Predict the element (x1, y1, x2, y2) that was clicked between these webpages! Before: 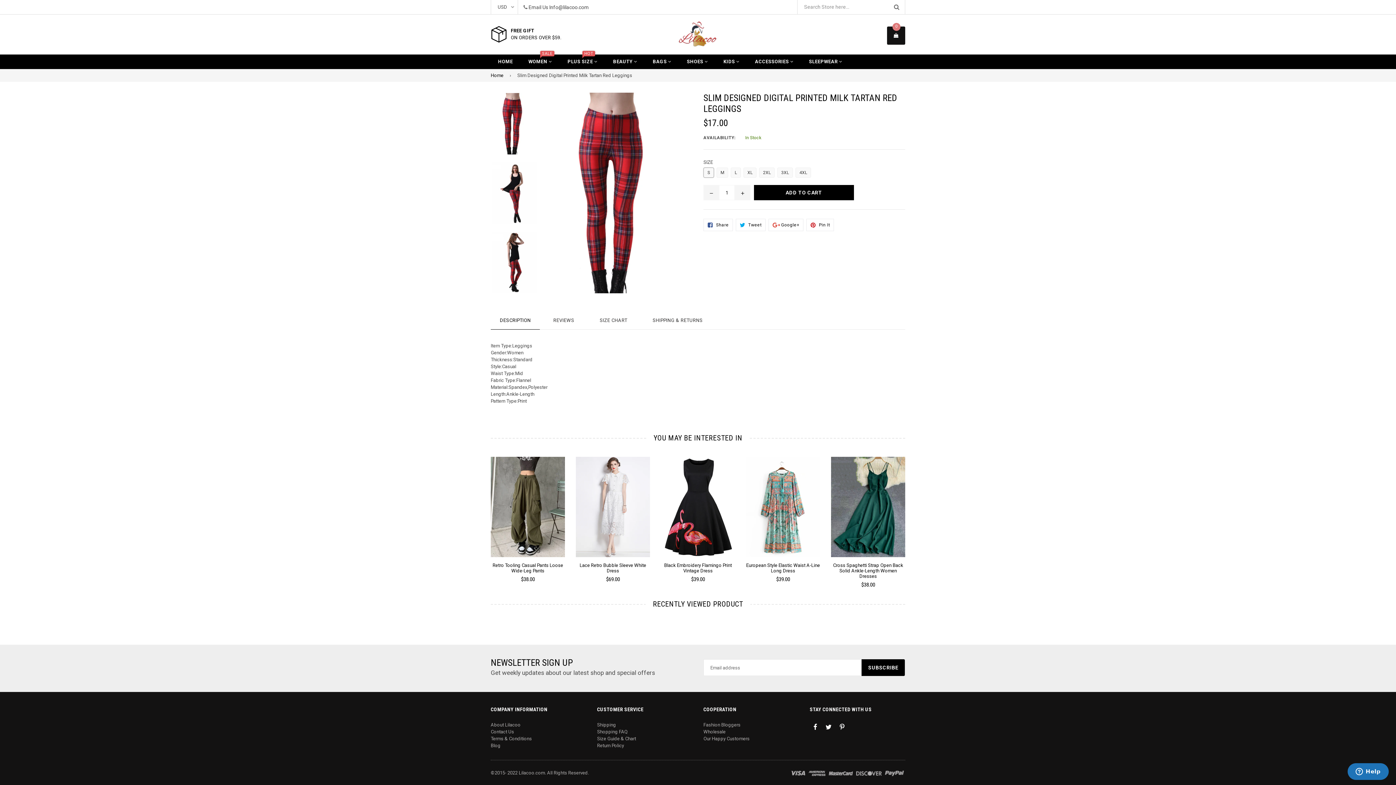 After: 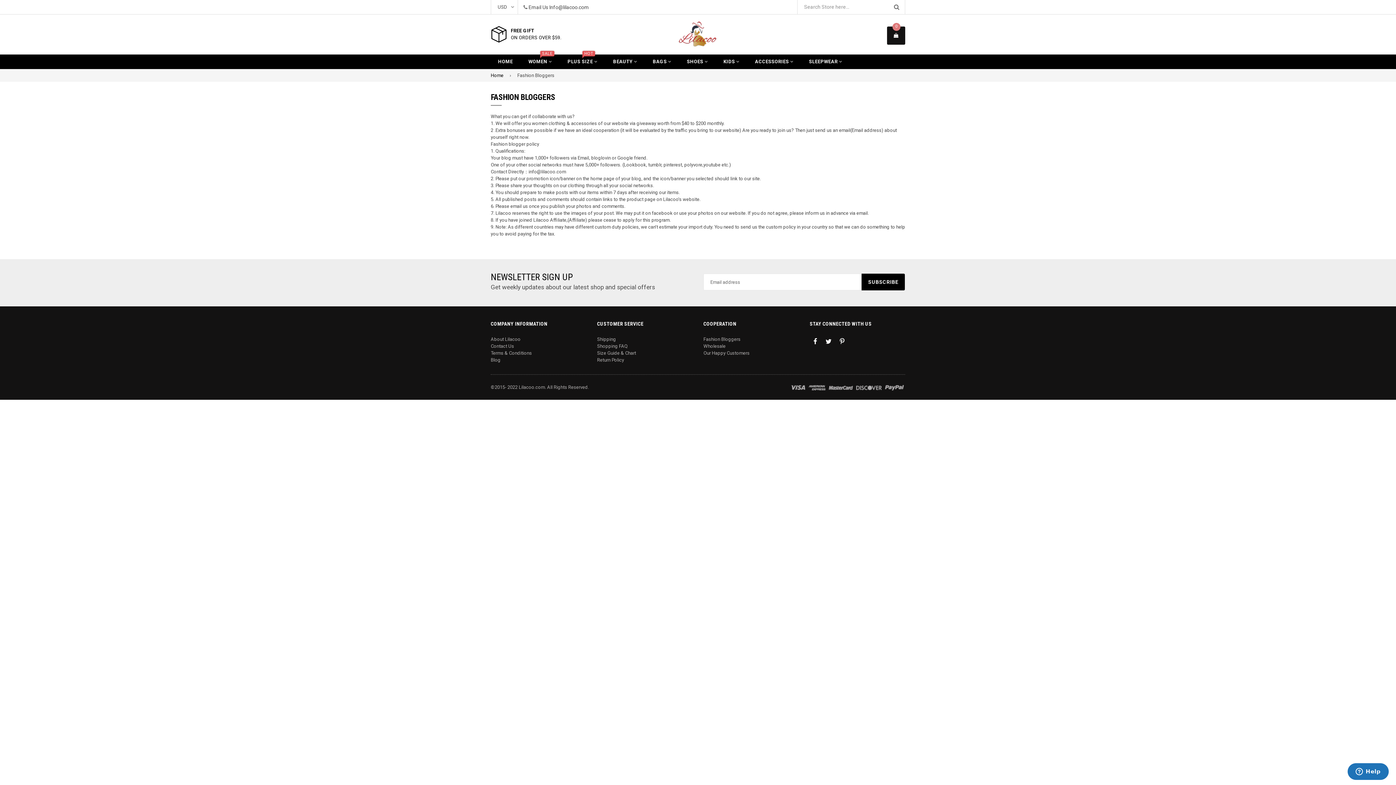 Action: label: Fashion Bloggers bbox: (703, 722, 740, 728)